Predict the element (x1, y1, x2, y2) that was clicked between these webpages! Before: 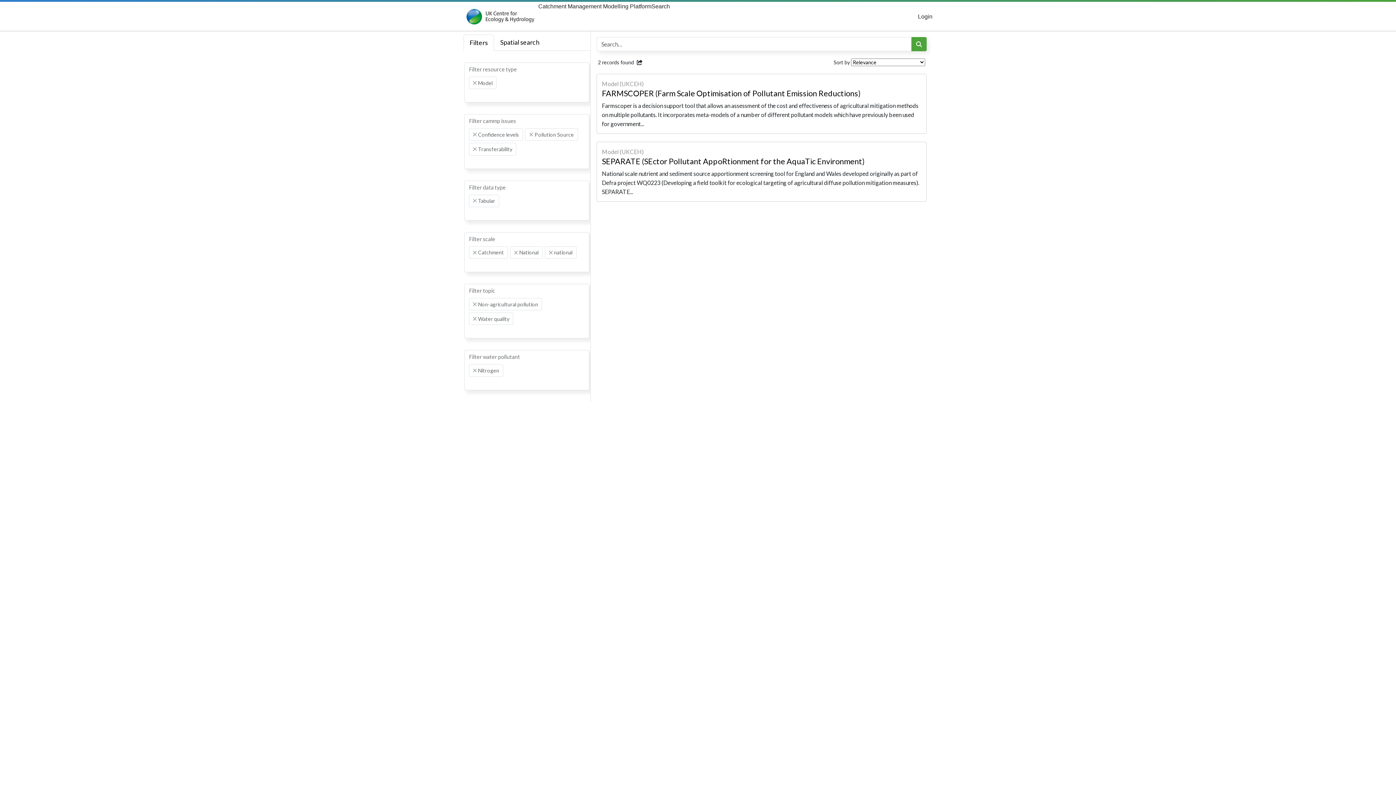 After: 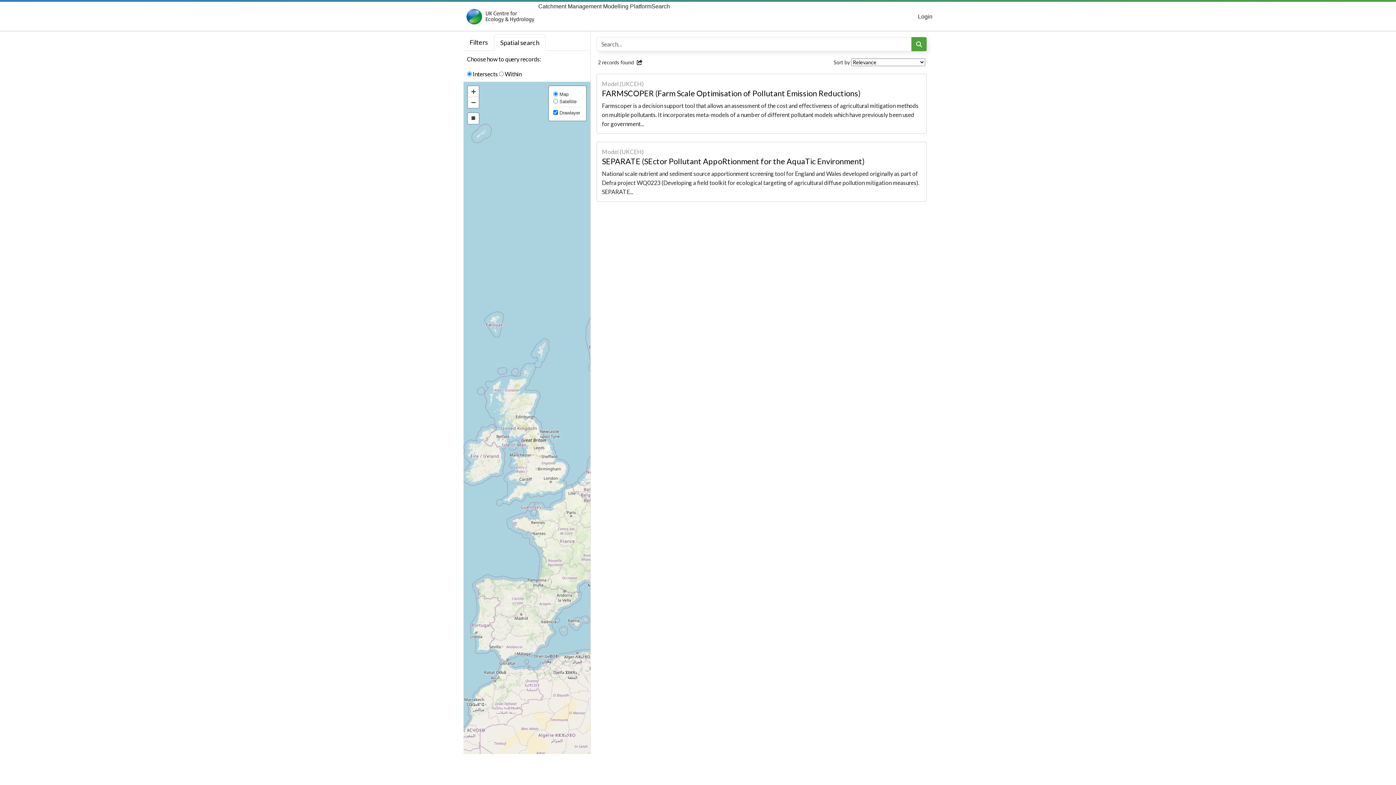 Action: bbox: (494, 34, 545, 50) label: Spatial search